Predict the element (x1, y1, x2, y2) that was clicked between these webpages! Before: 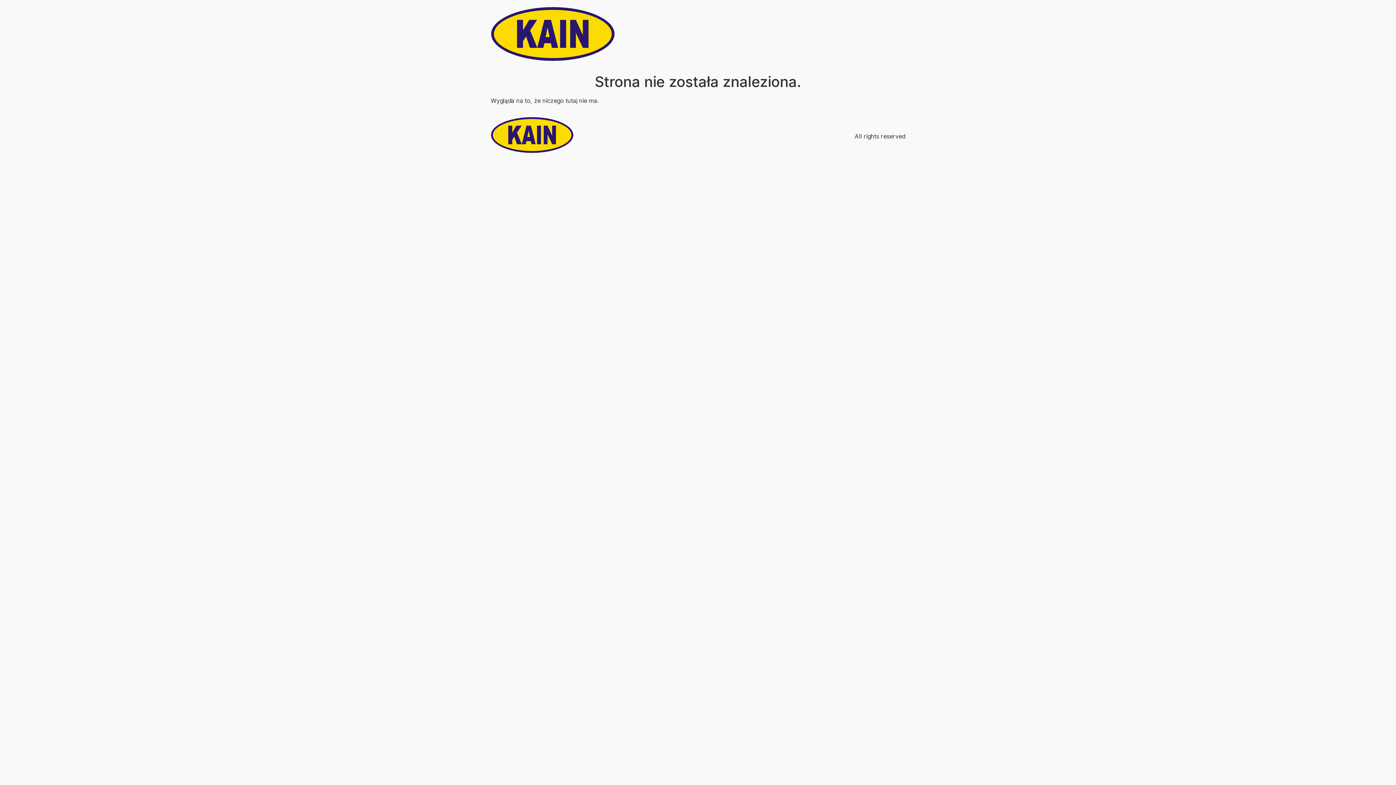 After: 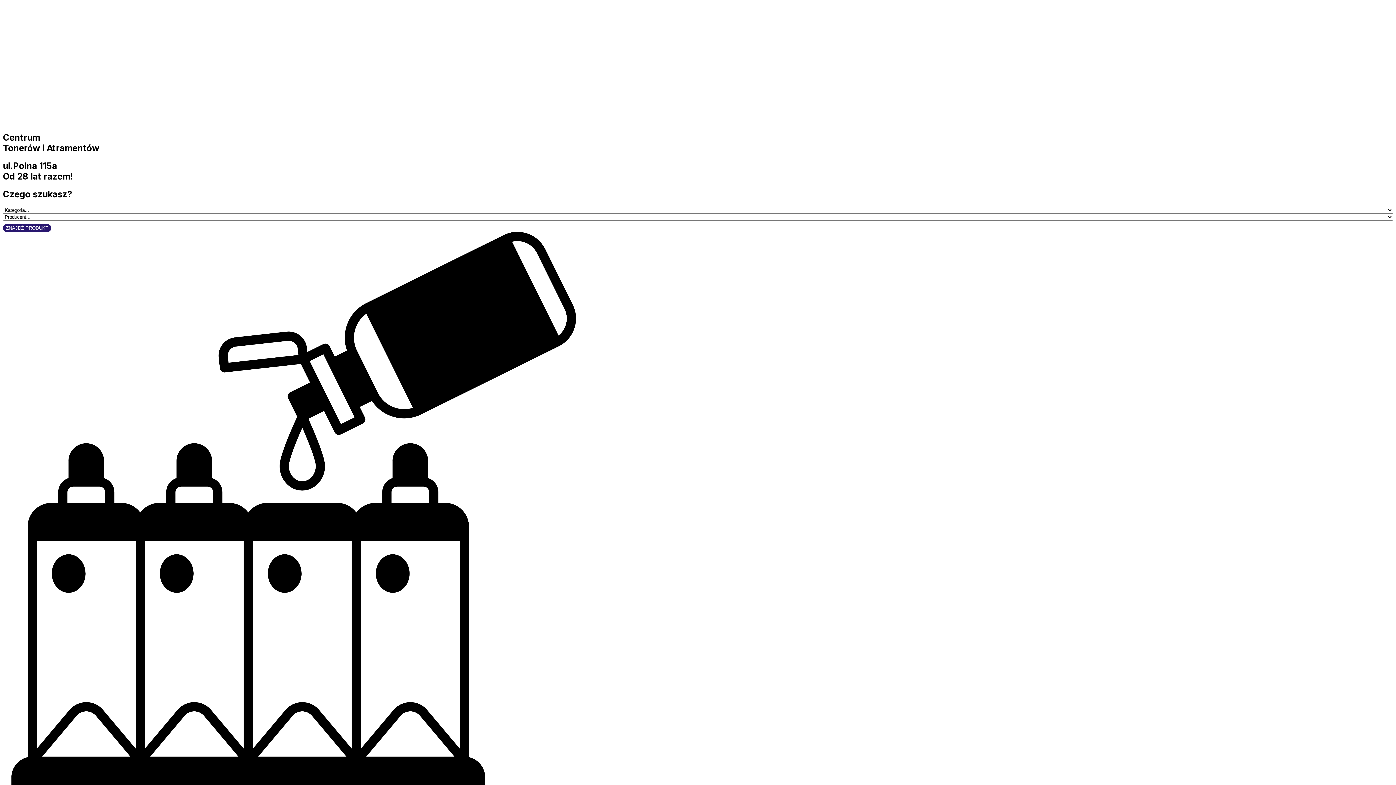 Action: bbox: (490, 5, 615, 64)